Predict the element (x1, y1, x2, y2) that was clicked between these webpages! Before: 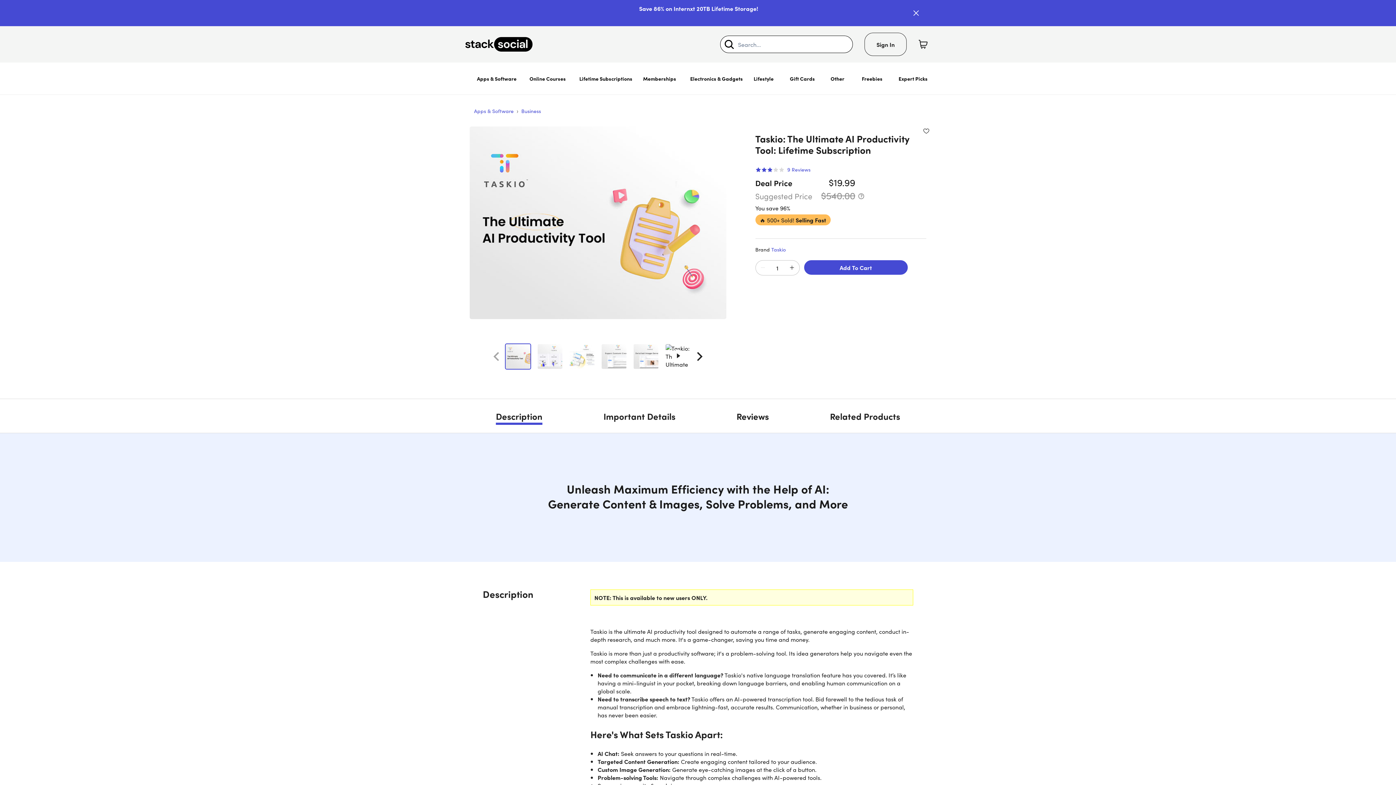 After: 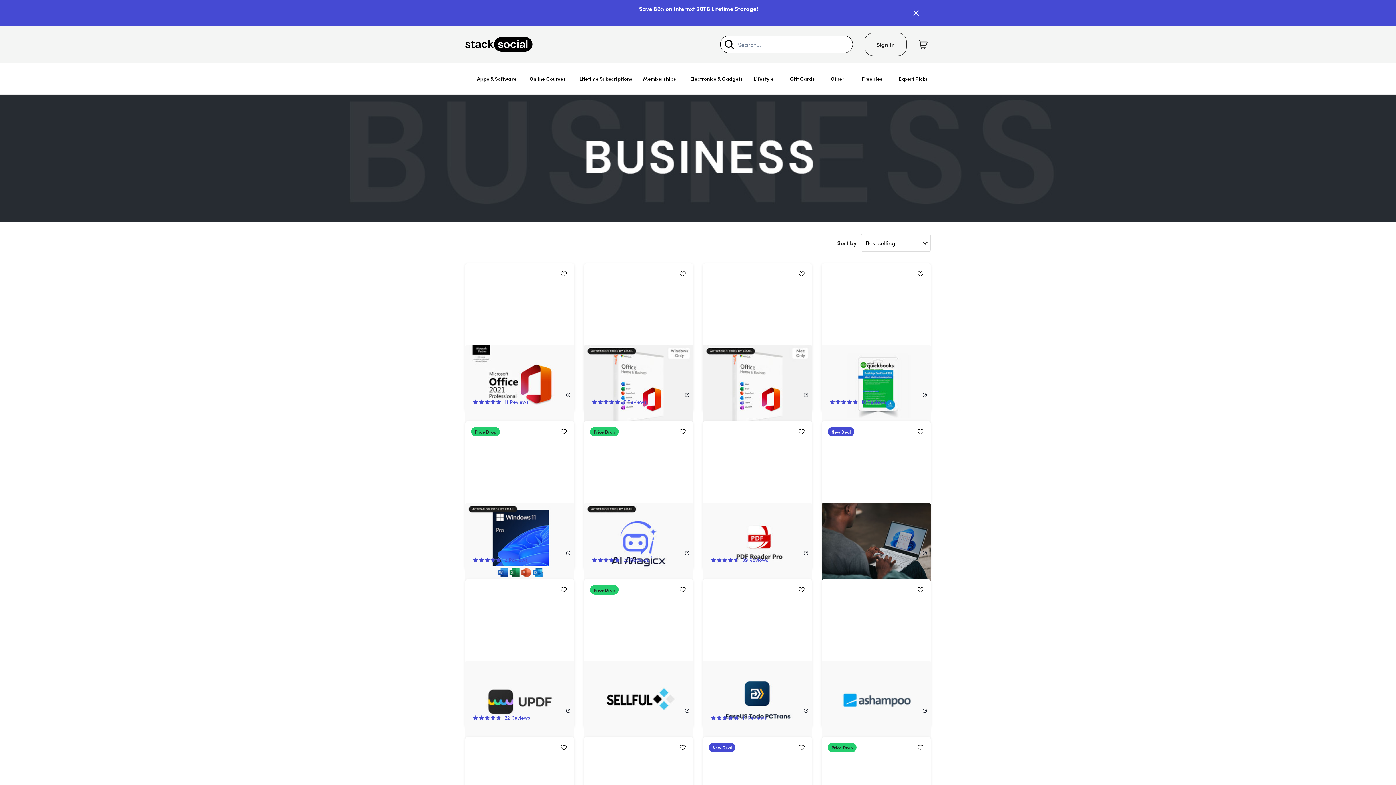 Action: bbox: (521, 107, 541, 114) label: Business